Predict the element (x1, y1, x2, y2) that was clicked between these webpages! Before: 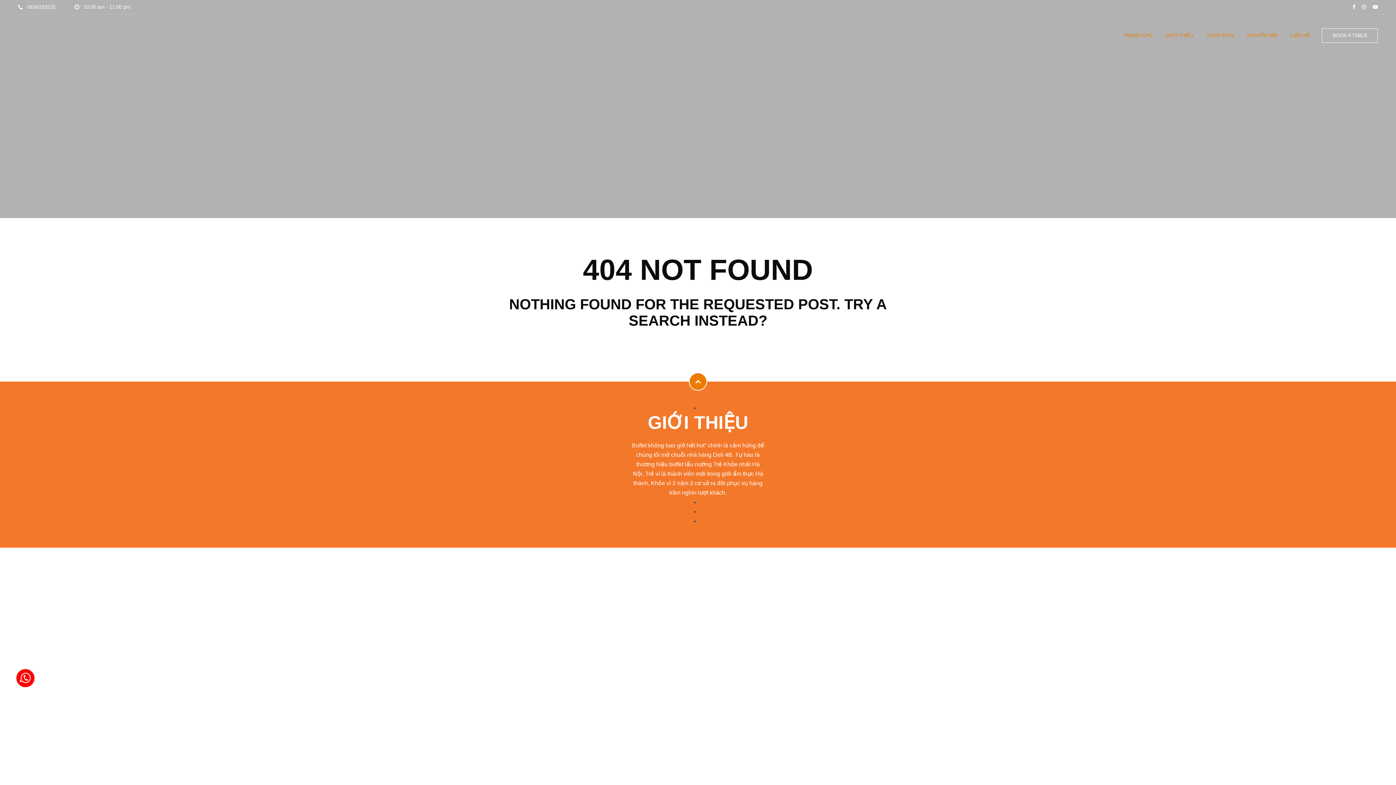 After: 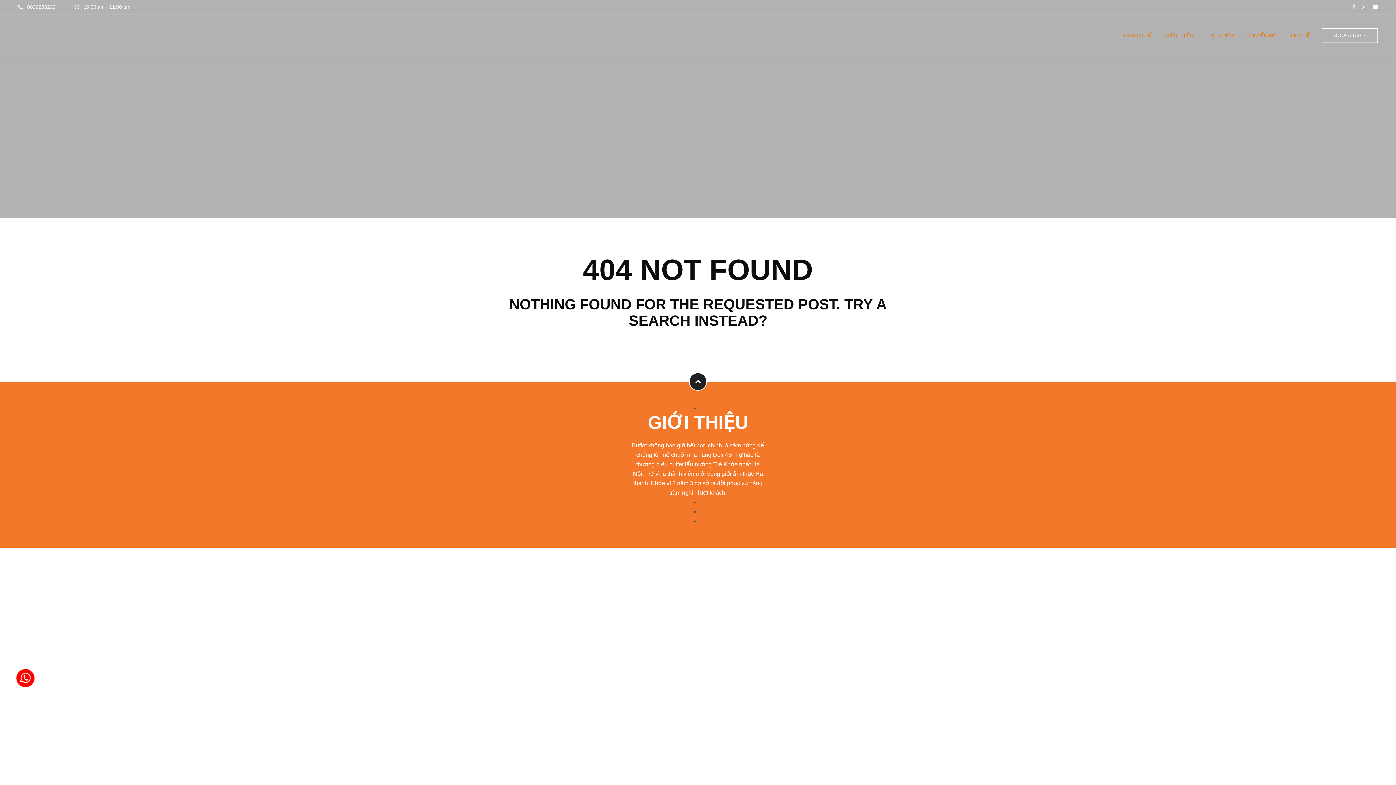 Action: bbox: (689, 372, 707, 390)